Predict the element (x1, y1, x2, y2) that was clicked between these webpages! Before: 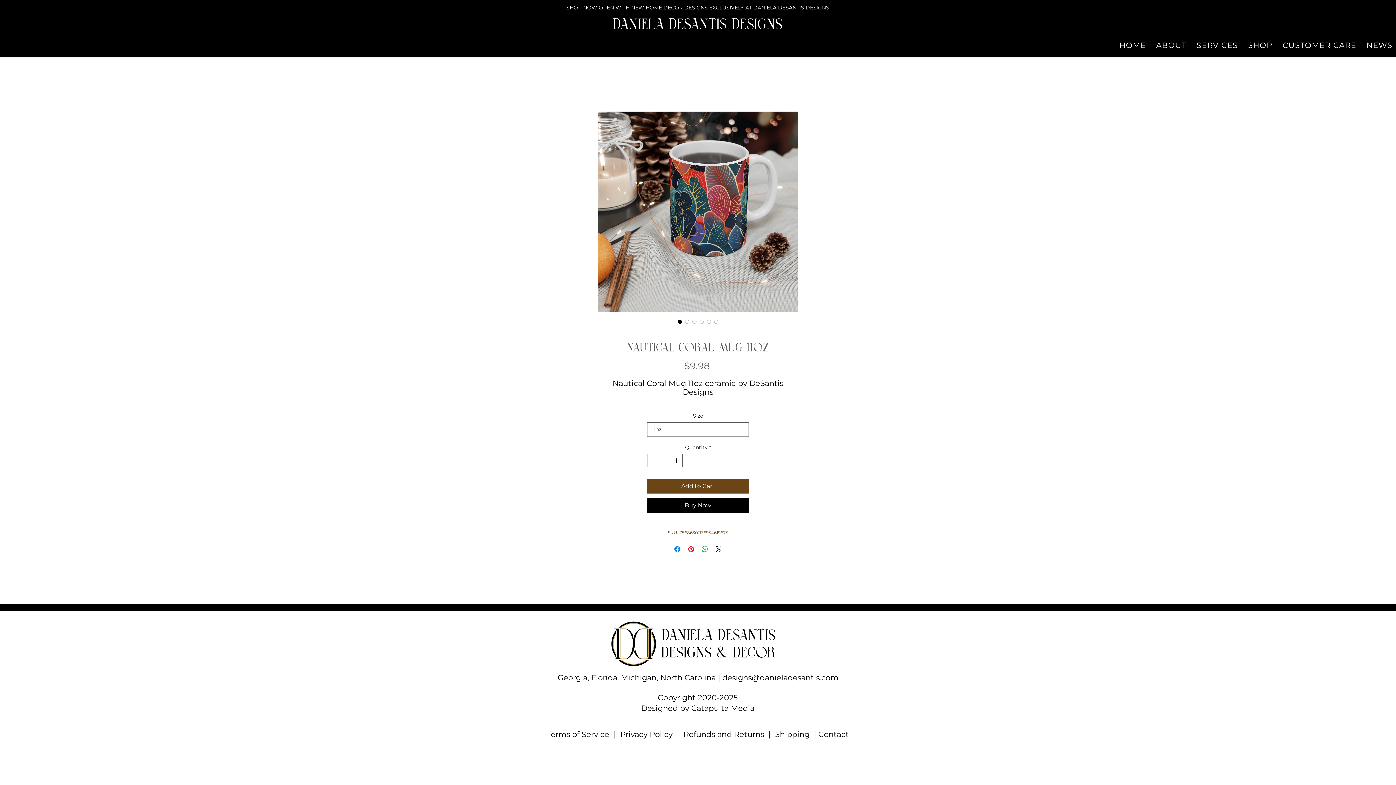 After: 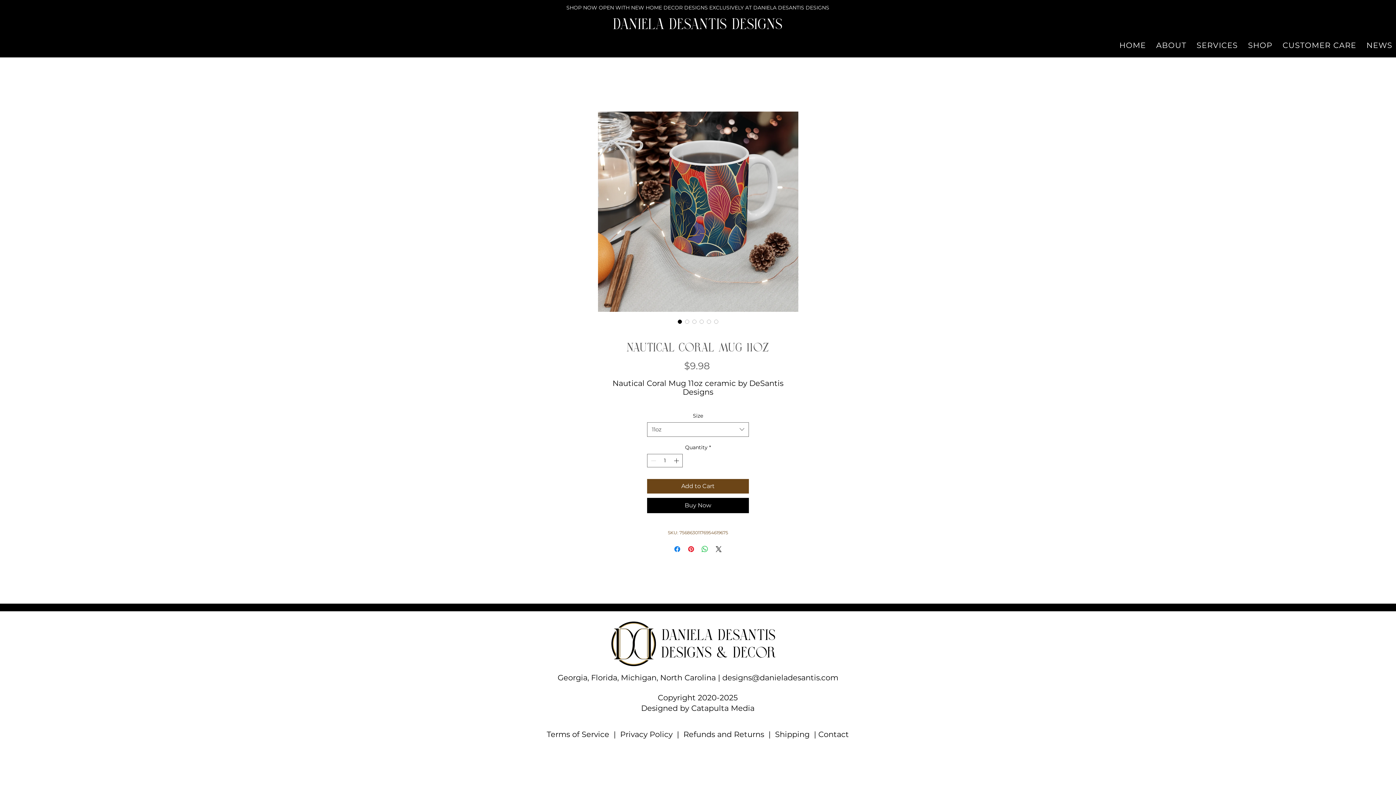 Action: bbox: (883, 14, 895, 28)